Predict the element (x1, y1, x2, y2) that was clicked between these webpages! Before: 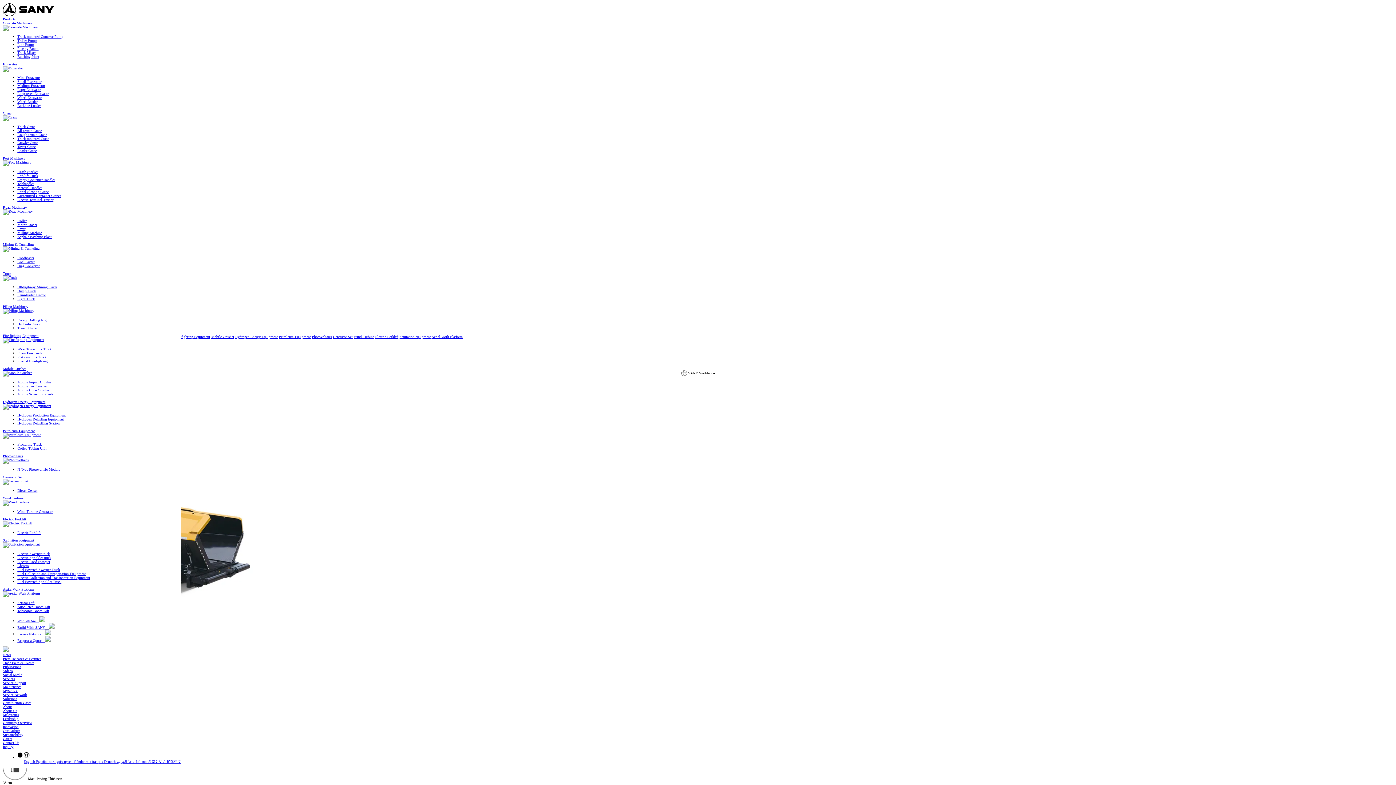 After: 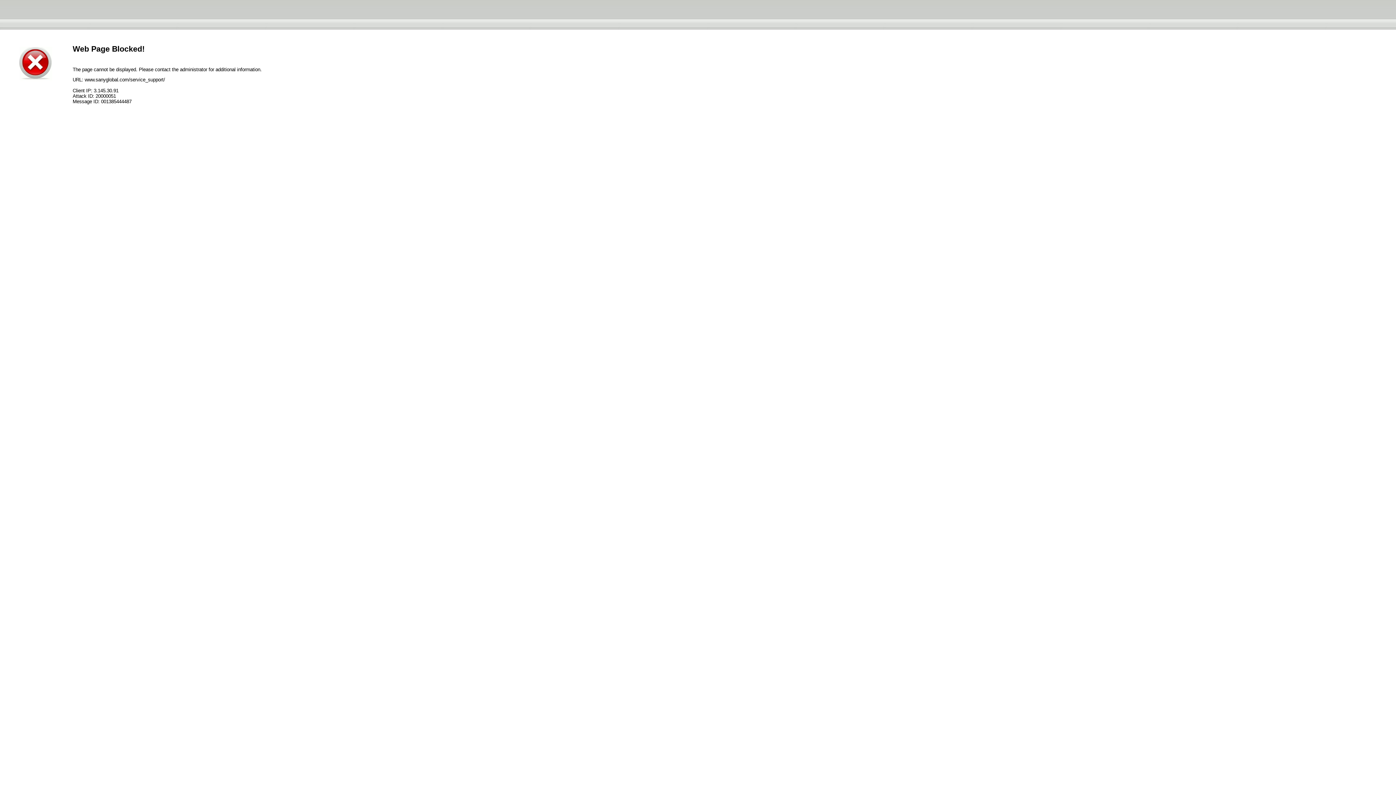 Action: label: Services bbox: (2, 677, 14, 681)